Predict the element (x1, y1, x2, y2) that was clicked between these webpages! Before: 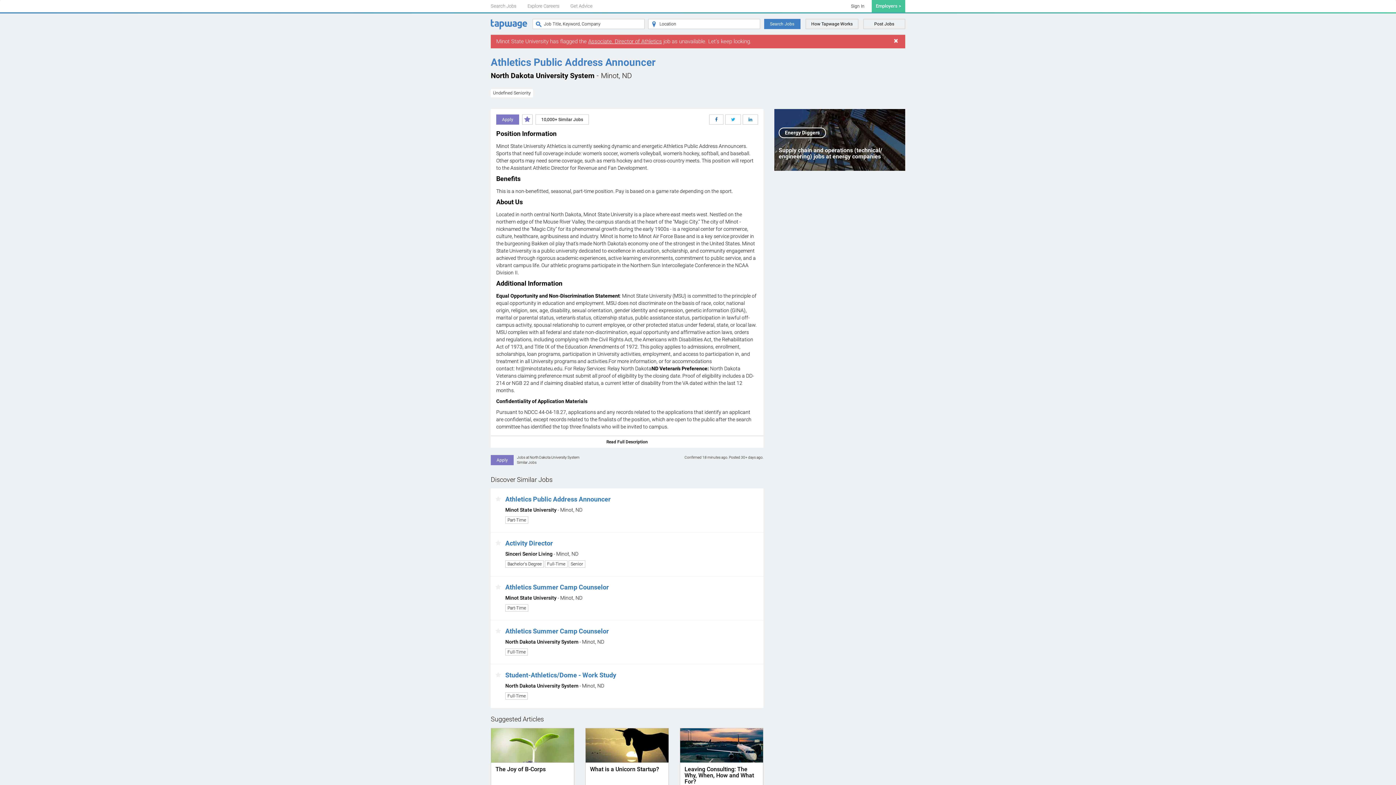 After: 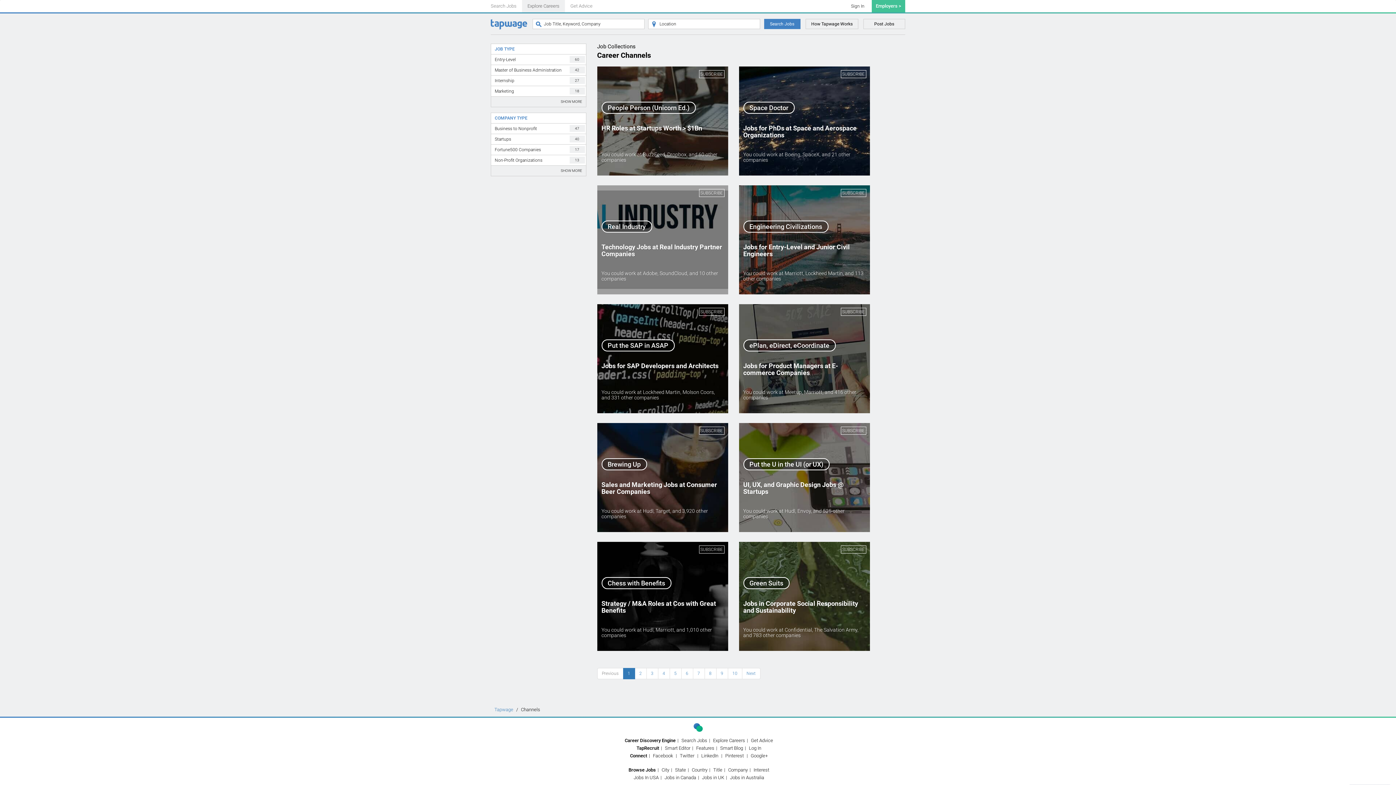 Action: bbox: (522, 0, 565, 12) label: Explore Careers